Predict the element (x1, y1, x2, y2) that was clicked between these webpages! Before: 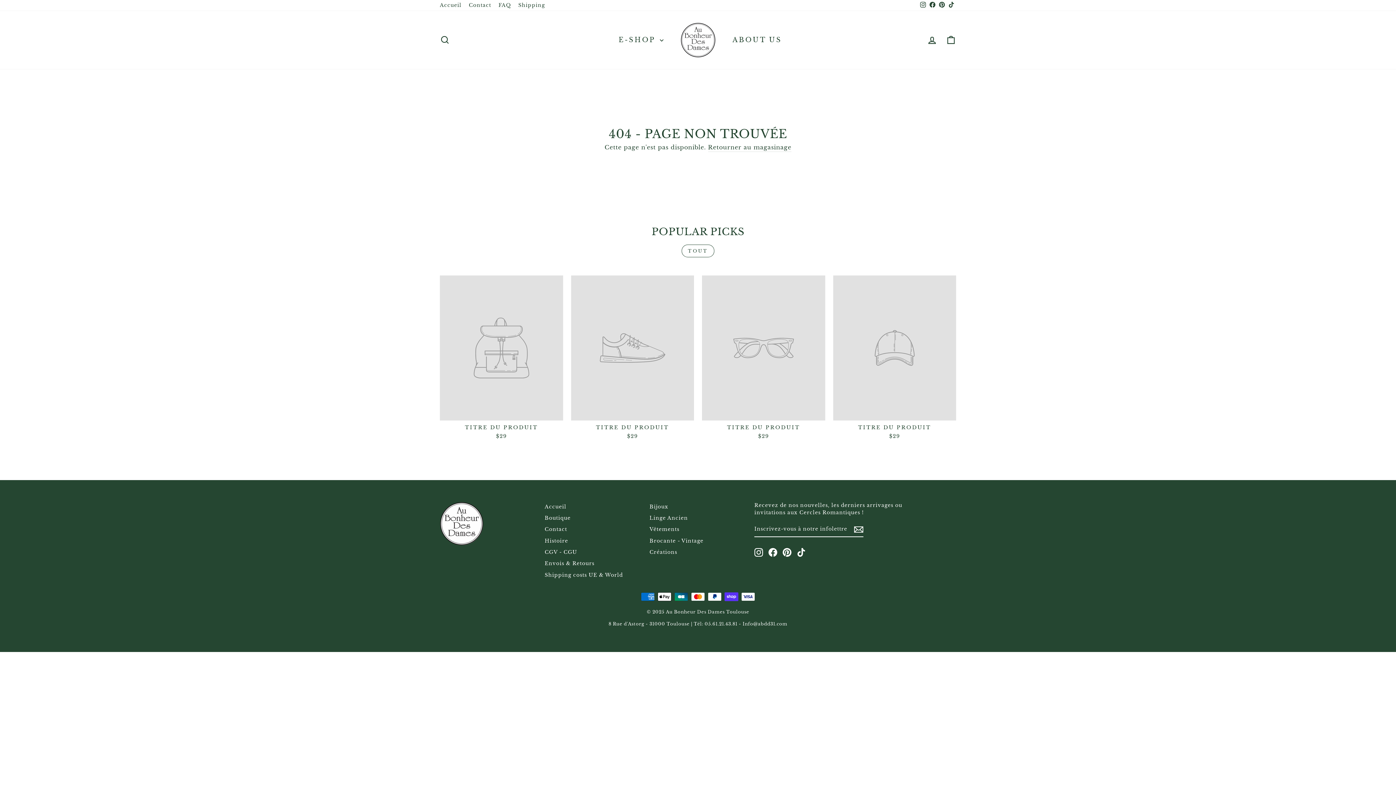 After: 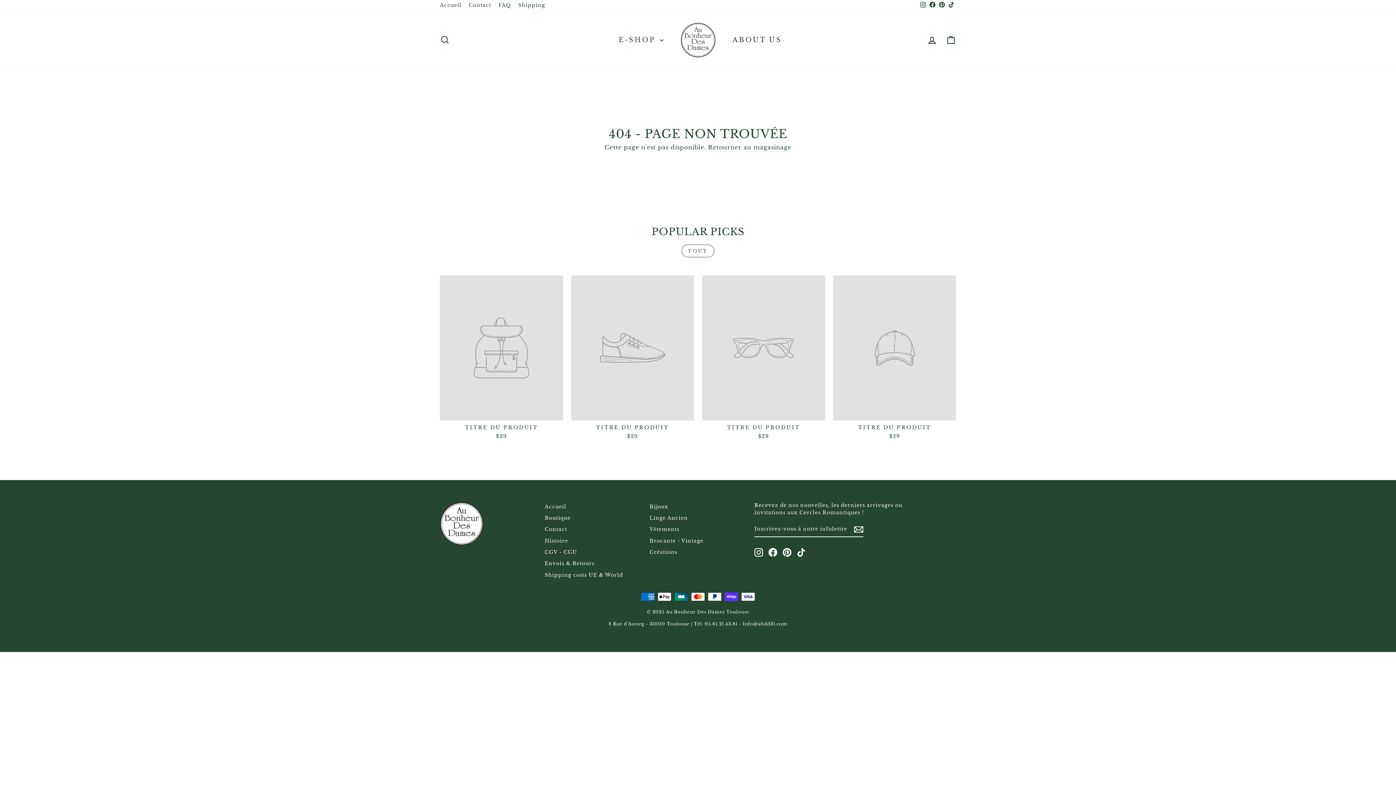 Action: bbox: (768, 548, 777, 556) label: Facebook